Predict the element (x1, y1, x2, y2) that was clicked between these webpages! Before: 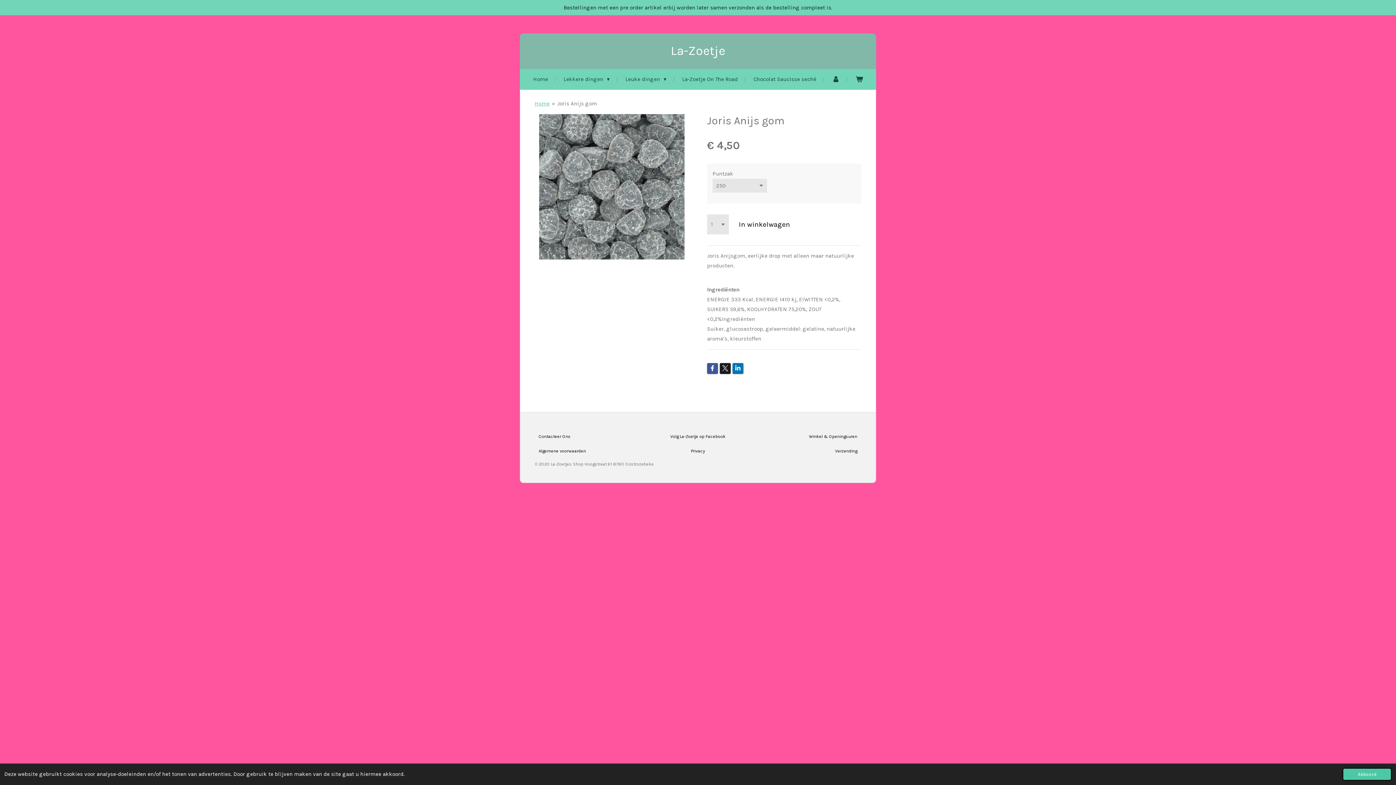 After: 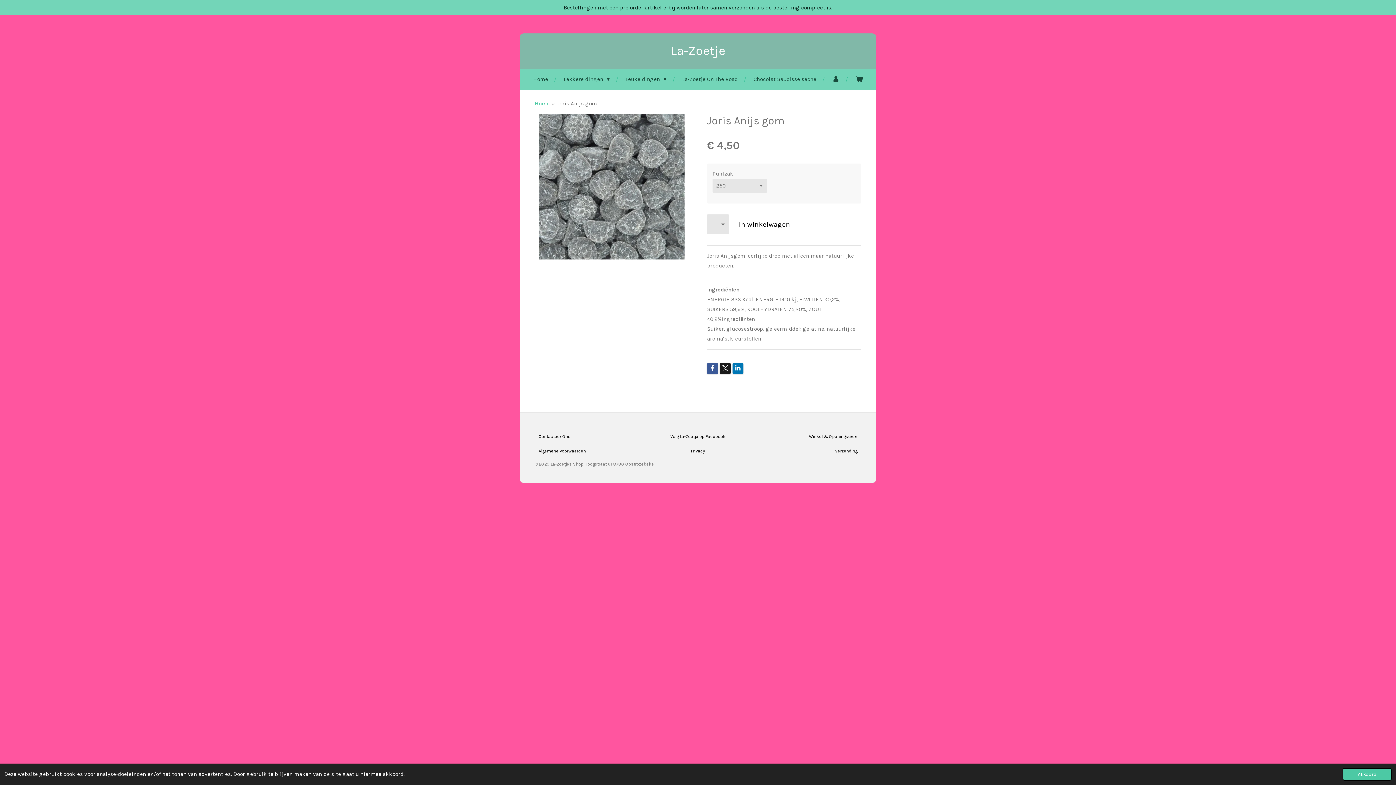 Action: label: Joris Anijs gom bbox: (557, 100, 597, 106)